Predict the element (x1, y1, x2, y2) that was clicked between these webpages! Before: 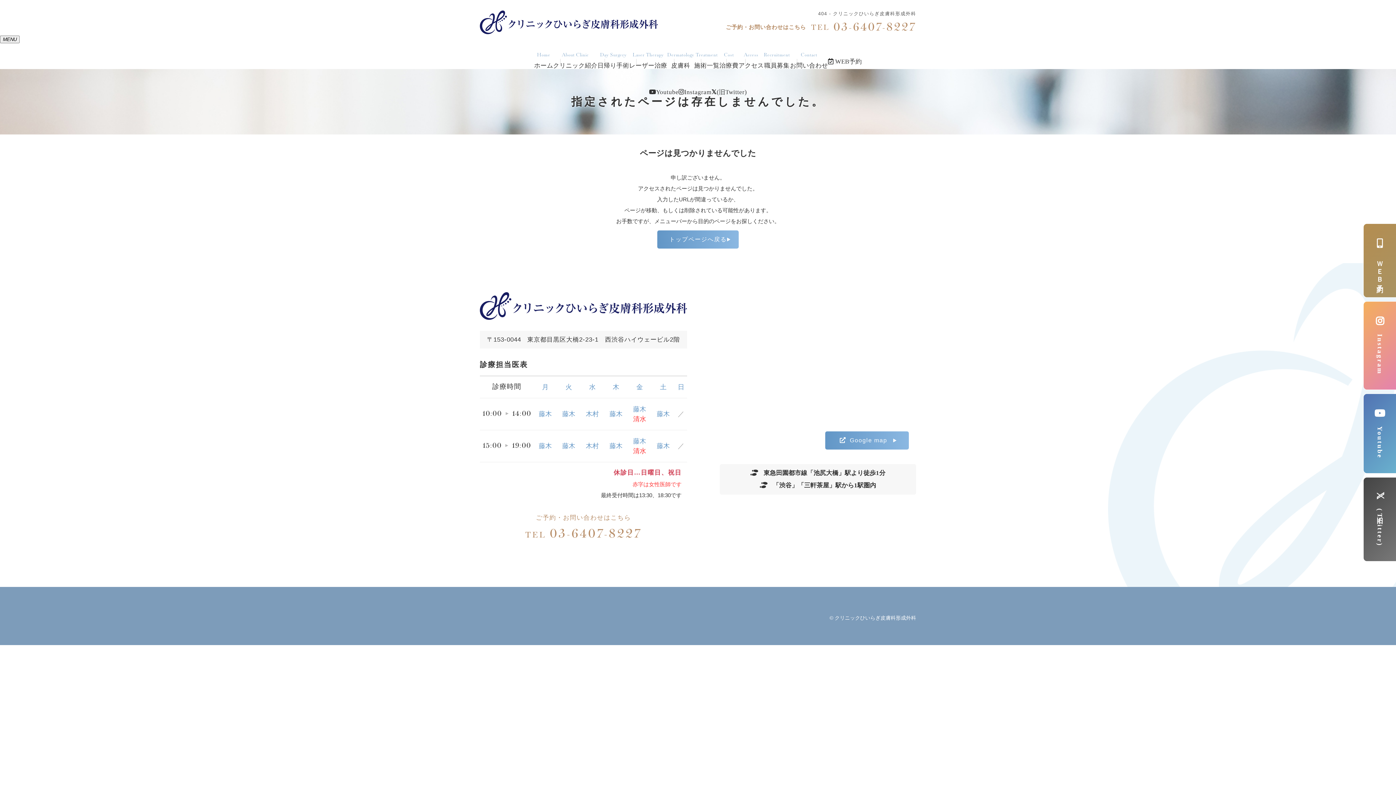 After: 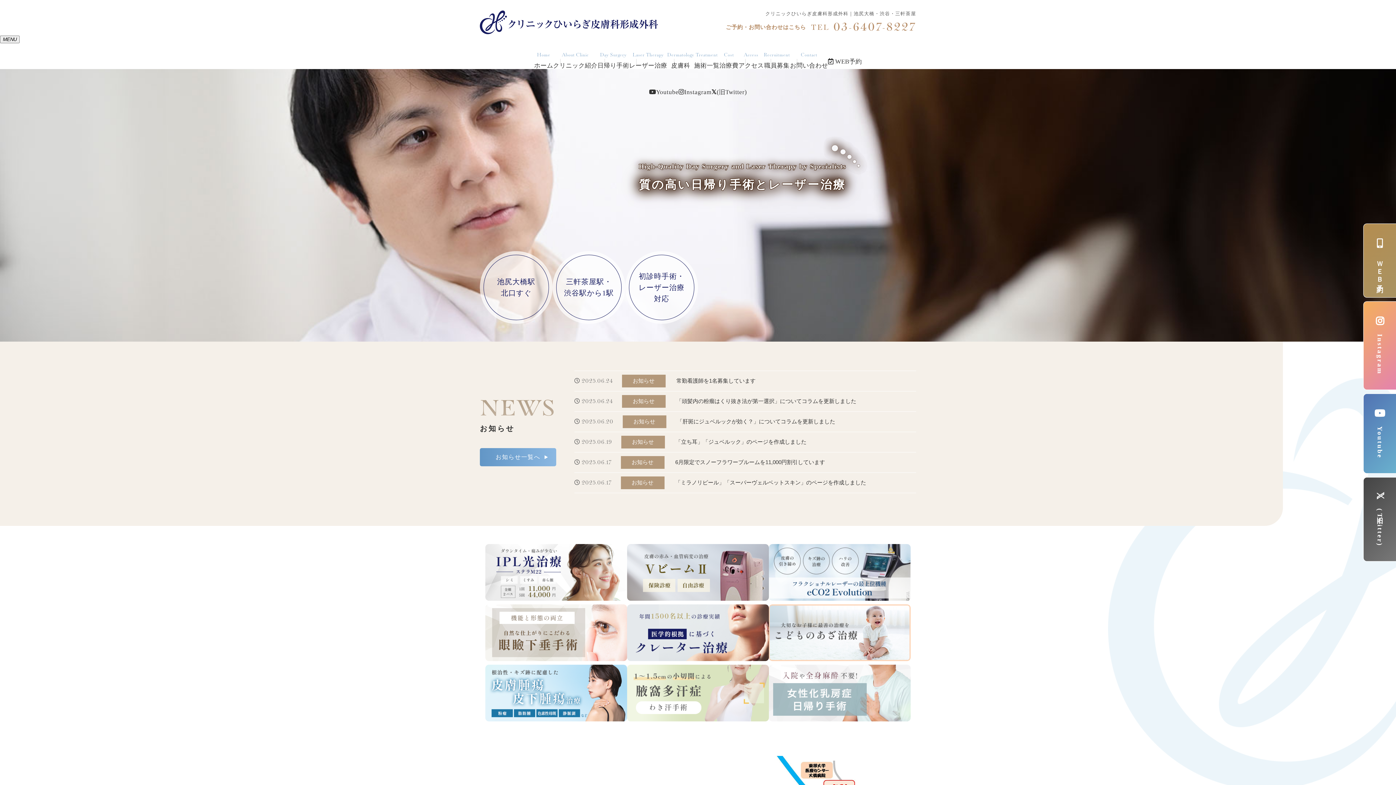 Action: label: トップページへ戻る bbox: (657, 230, 738, 248)